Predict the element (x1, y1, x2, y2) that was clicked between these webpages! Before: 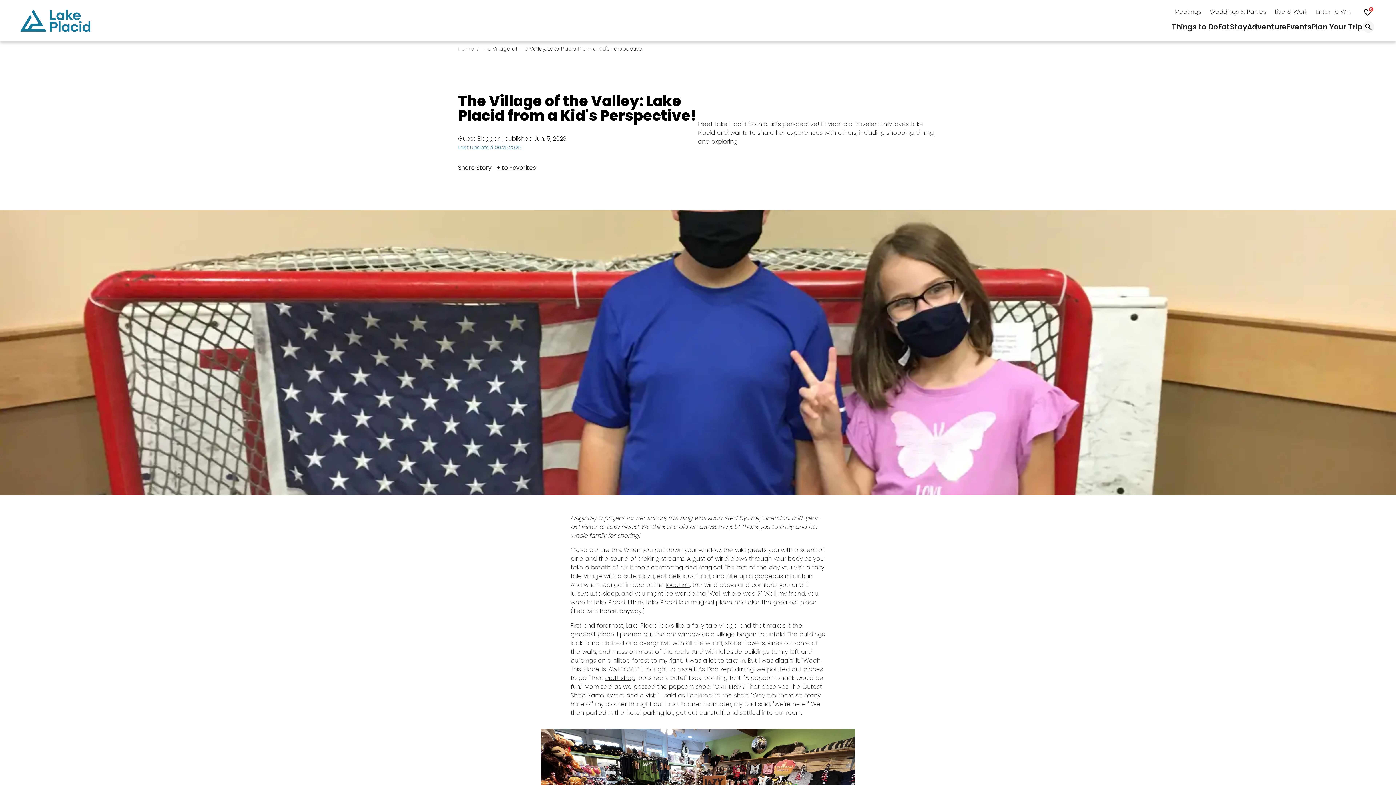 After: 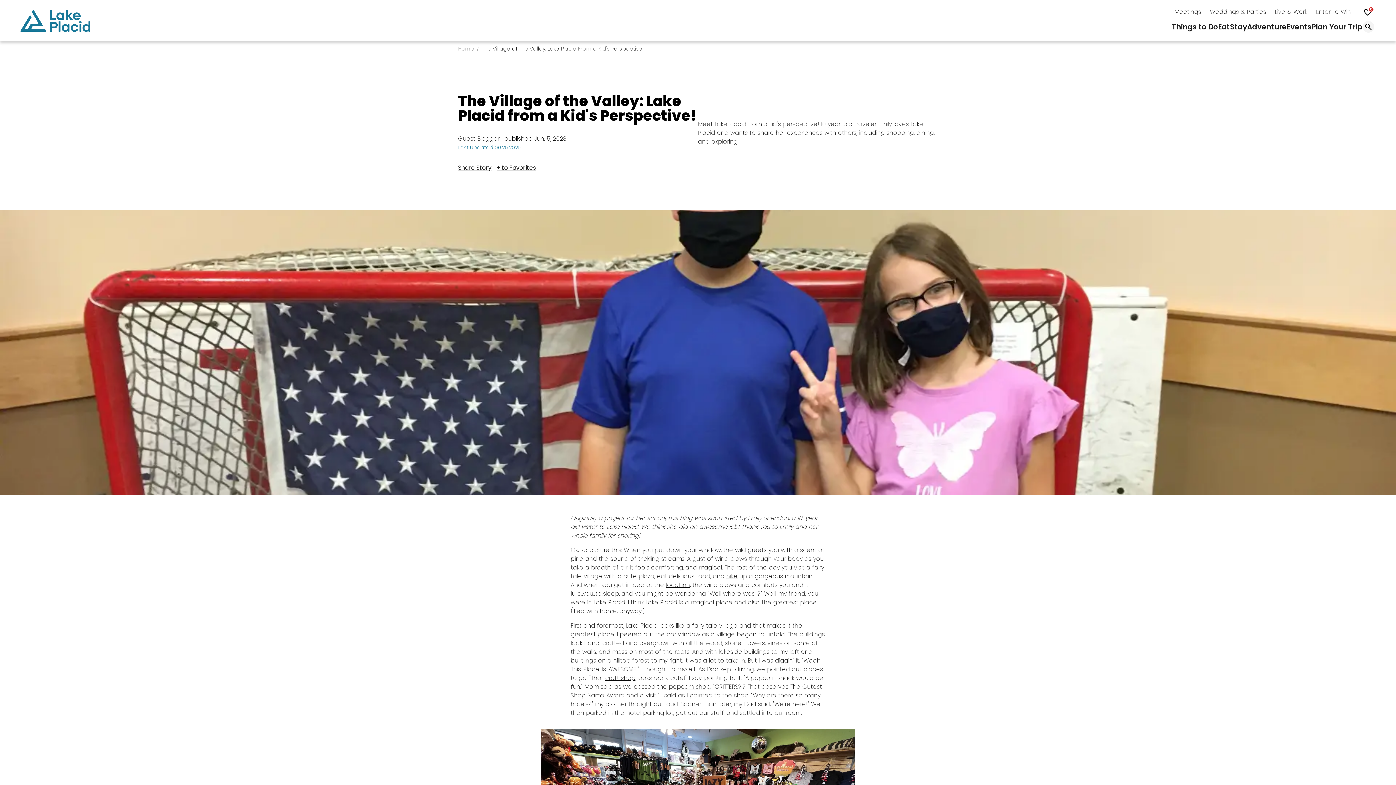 Action: bbox: (657, 682, 710, 691) label: the popcorn shop